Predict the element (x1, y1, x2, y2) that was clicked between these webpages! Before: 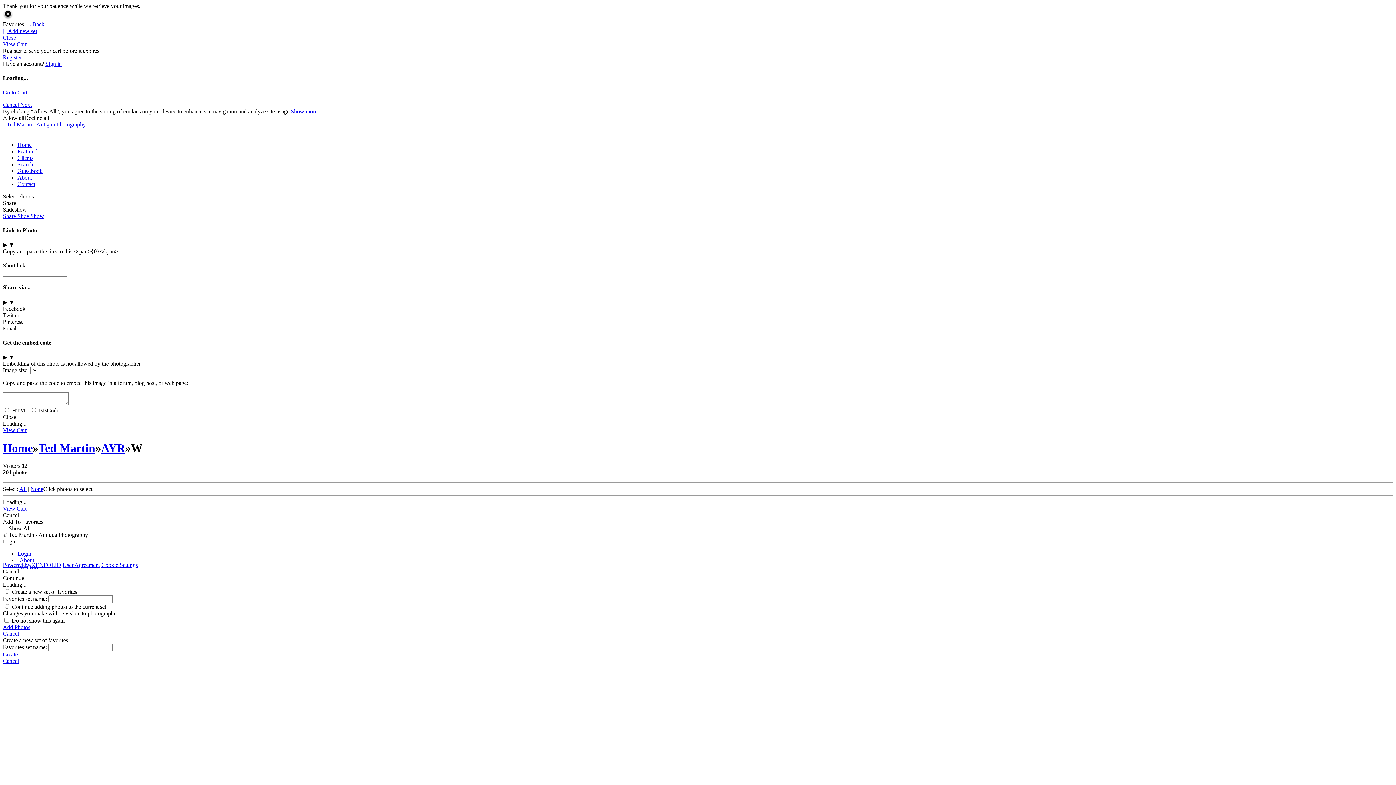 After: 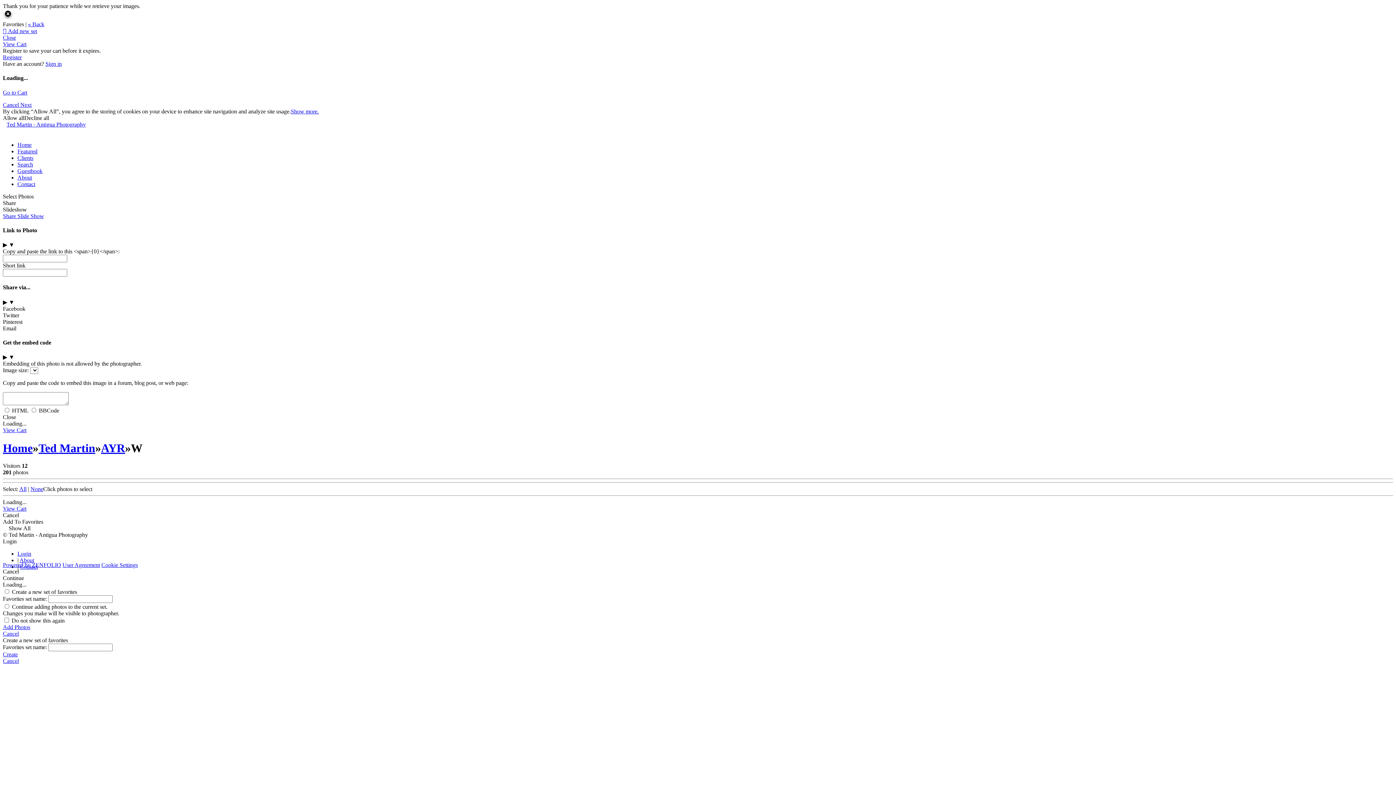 Action: bbox: (2, 28, 37, 34) label:  Add new set